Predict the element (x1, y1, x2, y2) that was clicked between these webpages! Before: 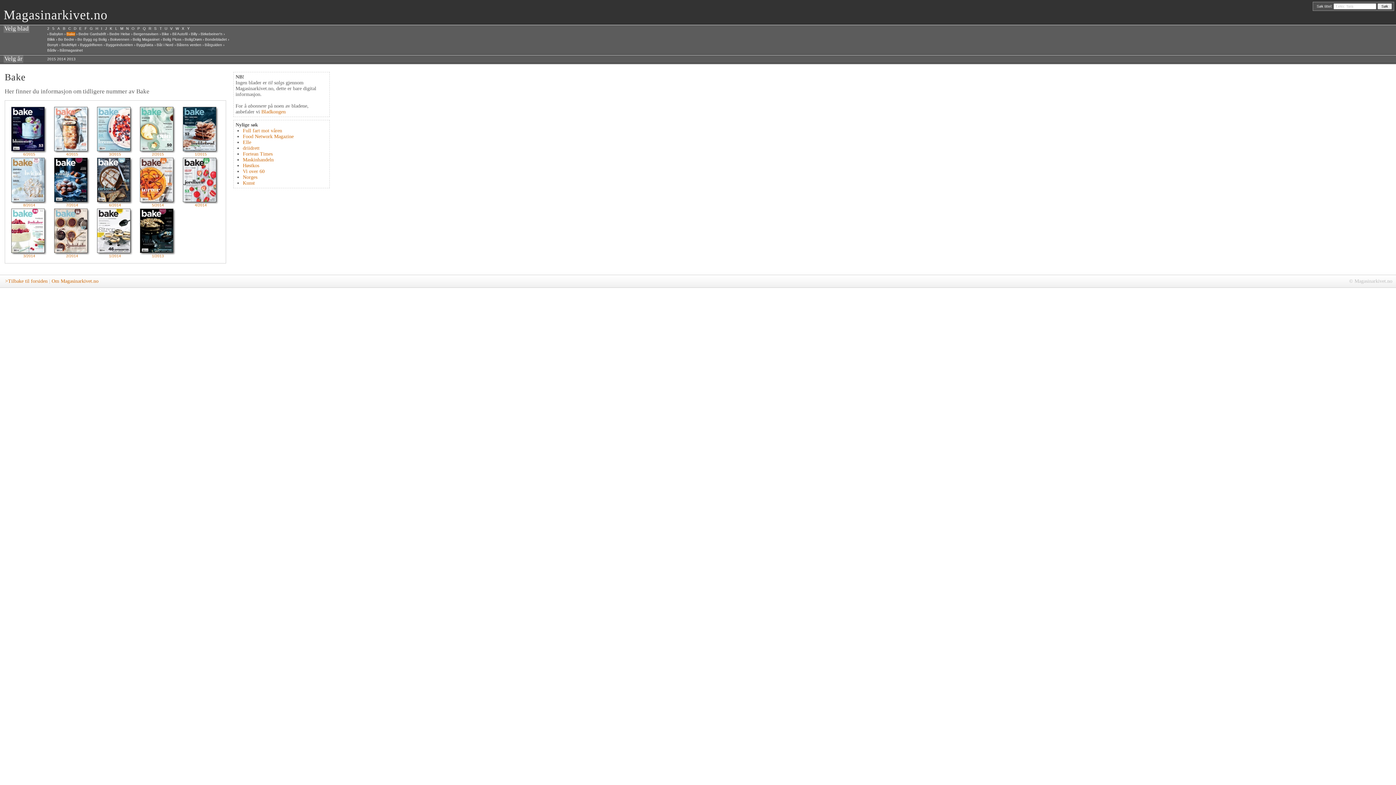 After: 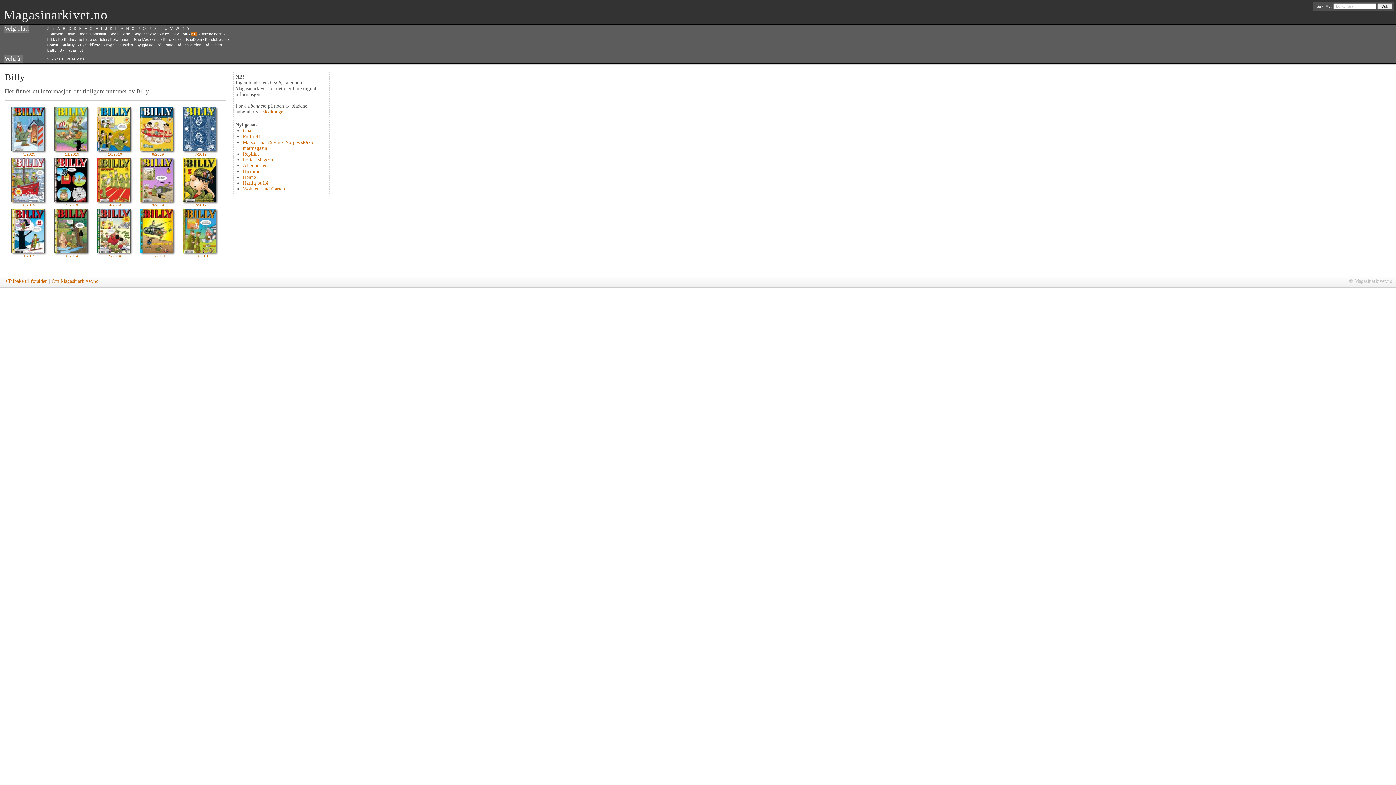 Action: label: Billy bbox: (190, 32, 197, 36)